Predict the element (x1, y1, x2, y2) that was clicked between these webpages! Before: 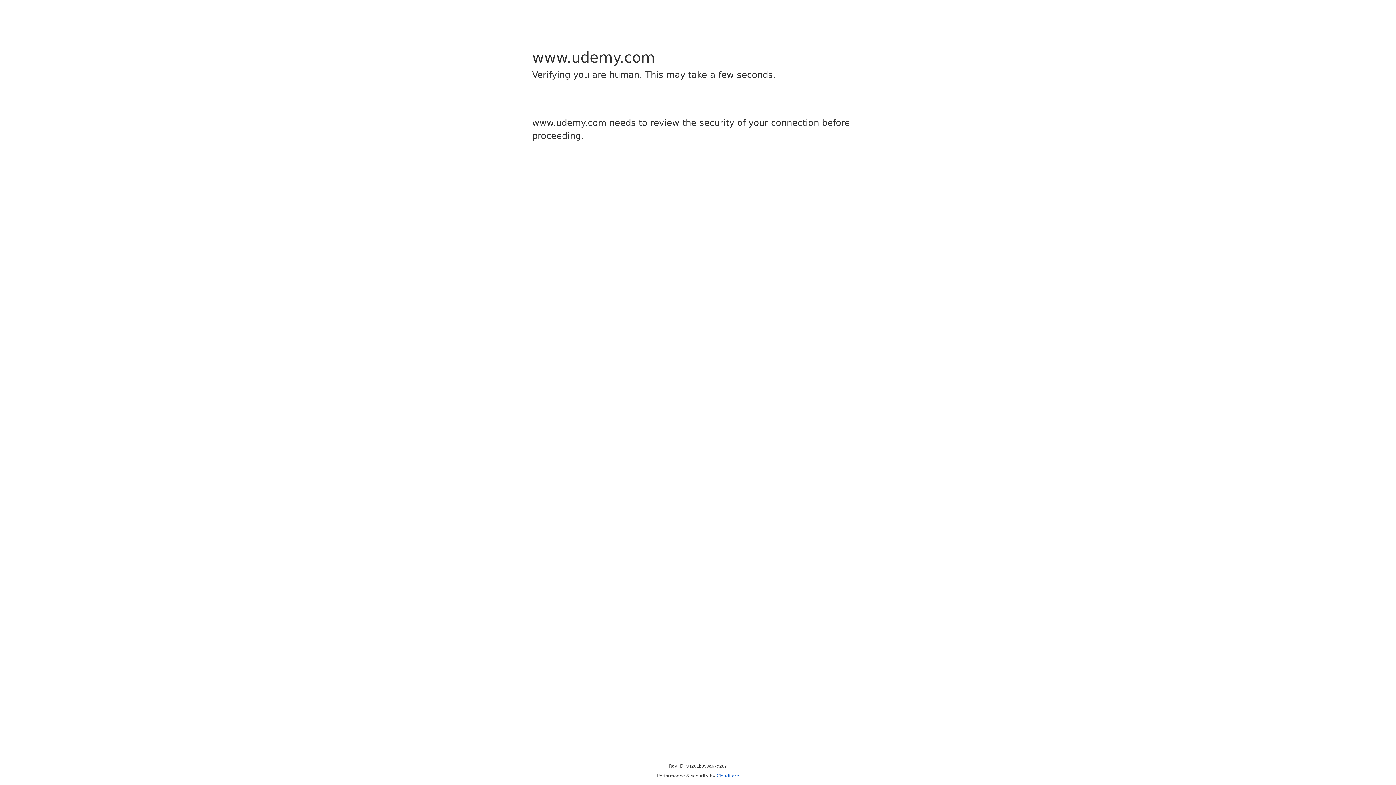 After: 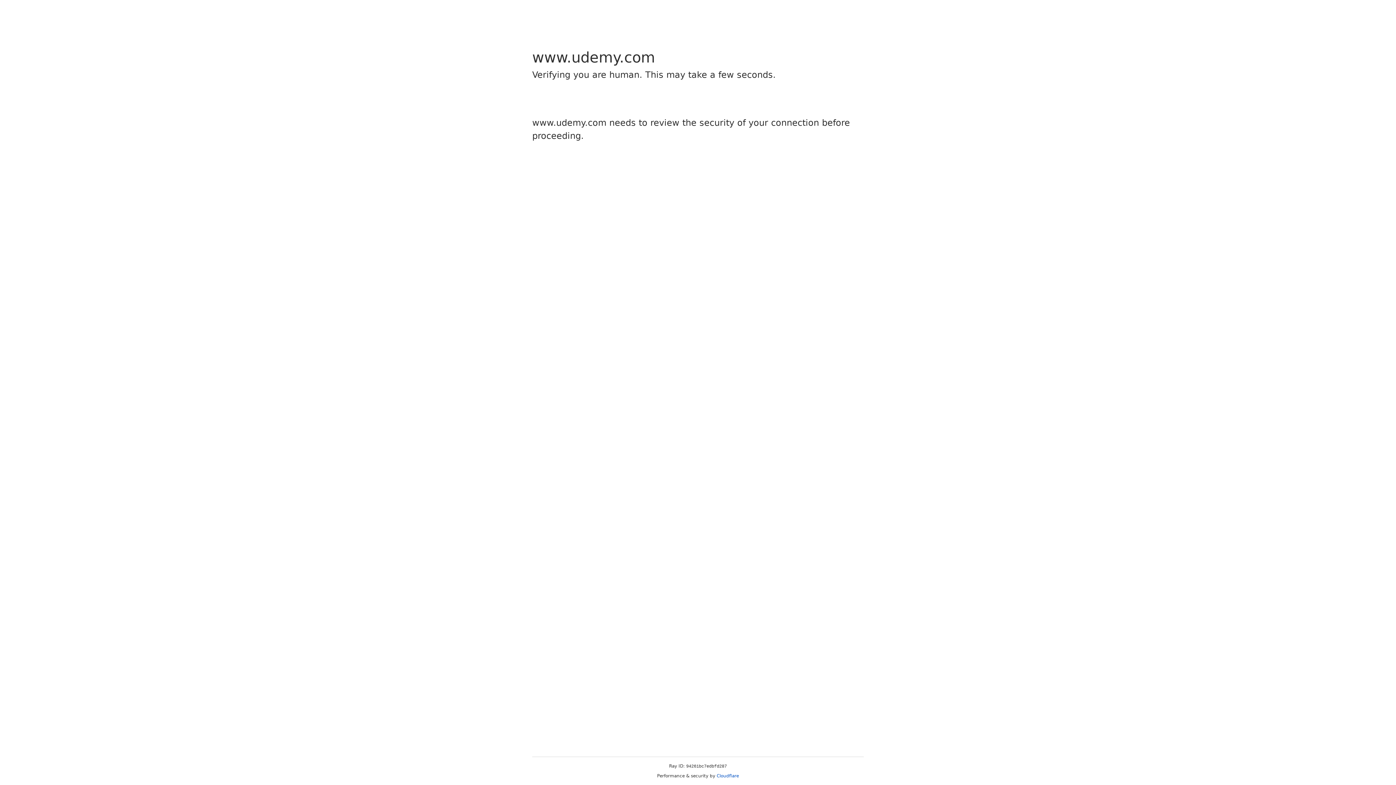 Action: bbox: (716, 773, 739, 778) label: Cloudflare